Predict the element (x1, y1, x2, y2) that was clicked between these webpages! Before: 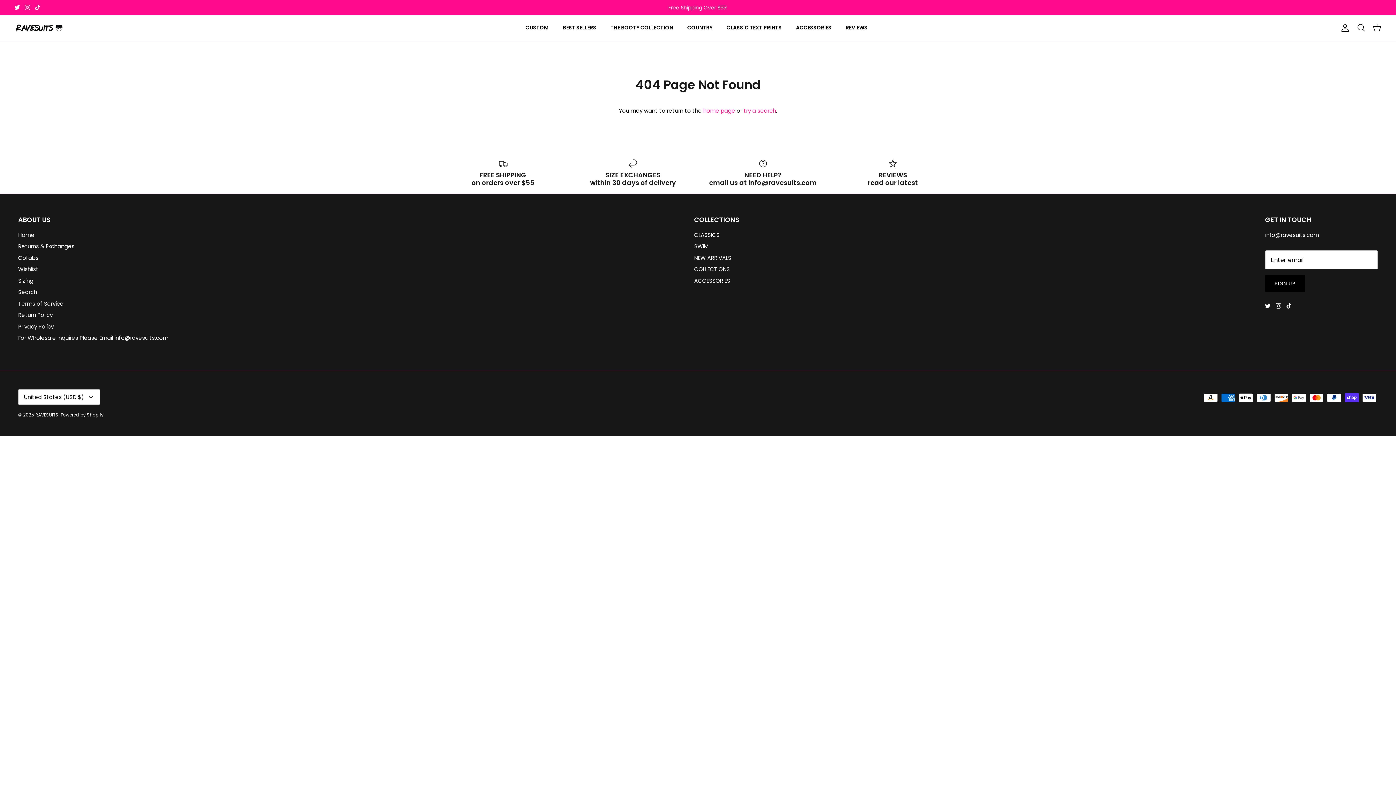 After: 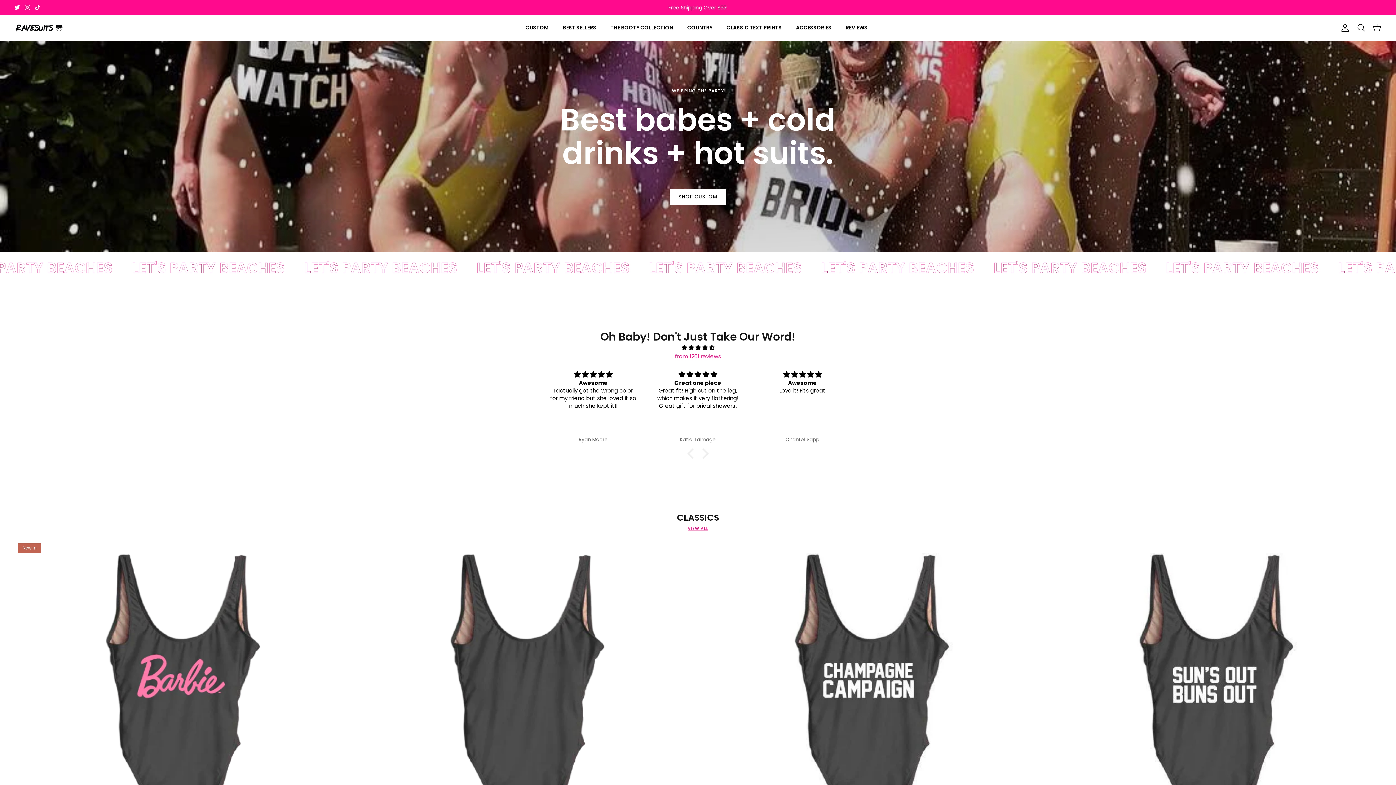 Action: label: Home bbox: (18, 231, 34, 238)